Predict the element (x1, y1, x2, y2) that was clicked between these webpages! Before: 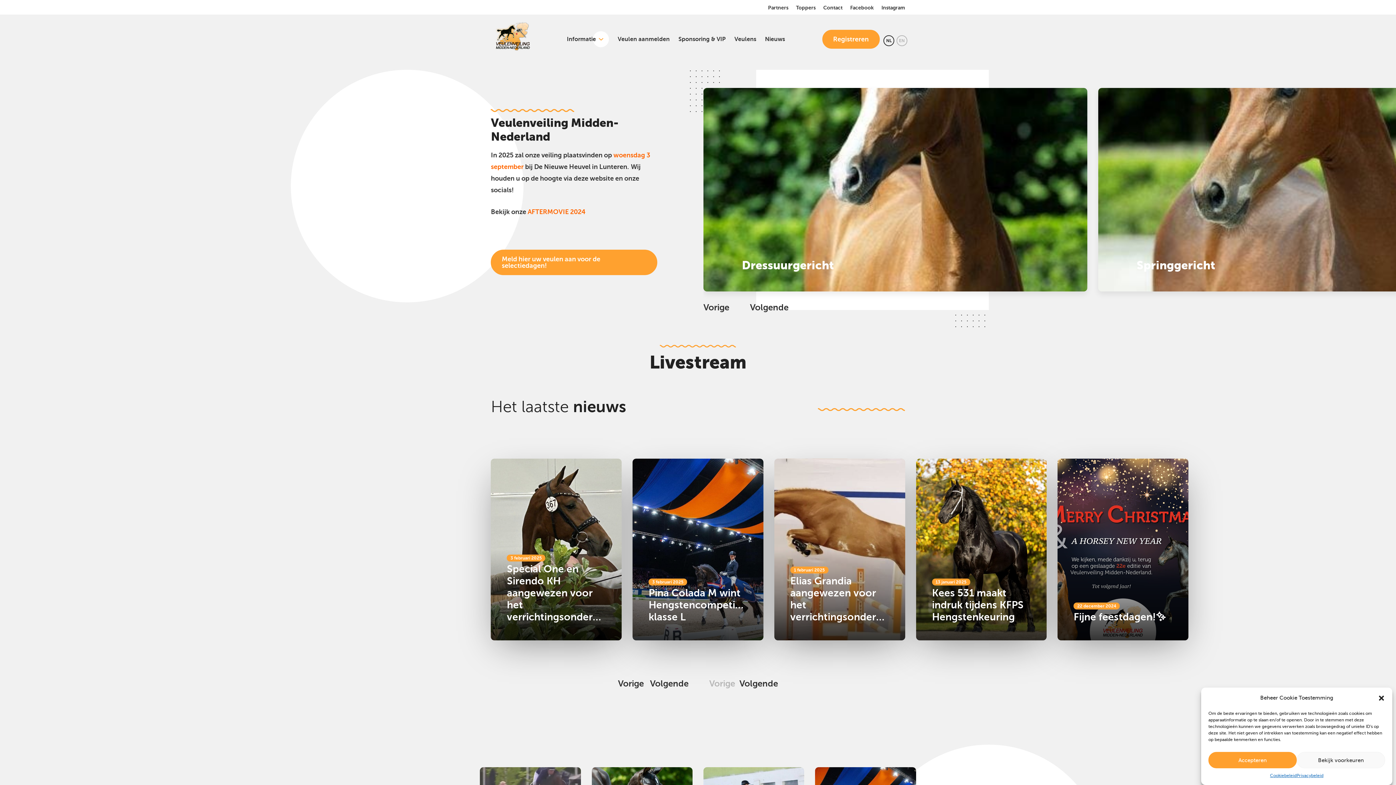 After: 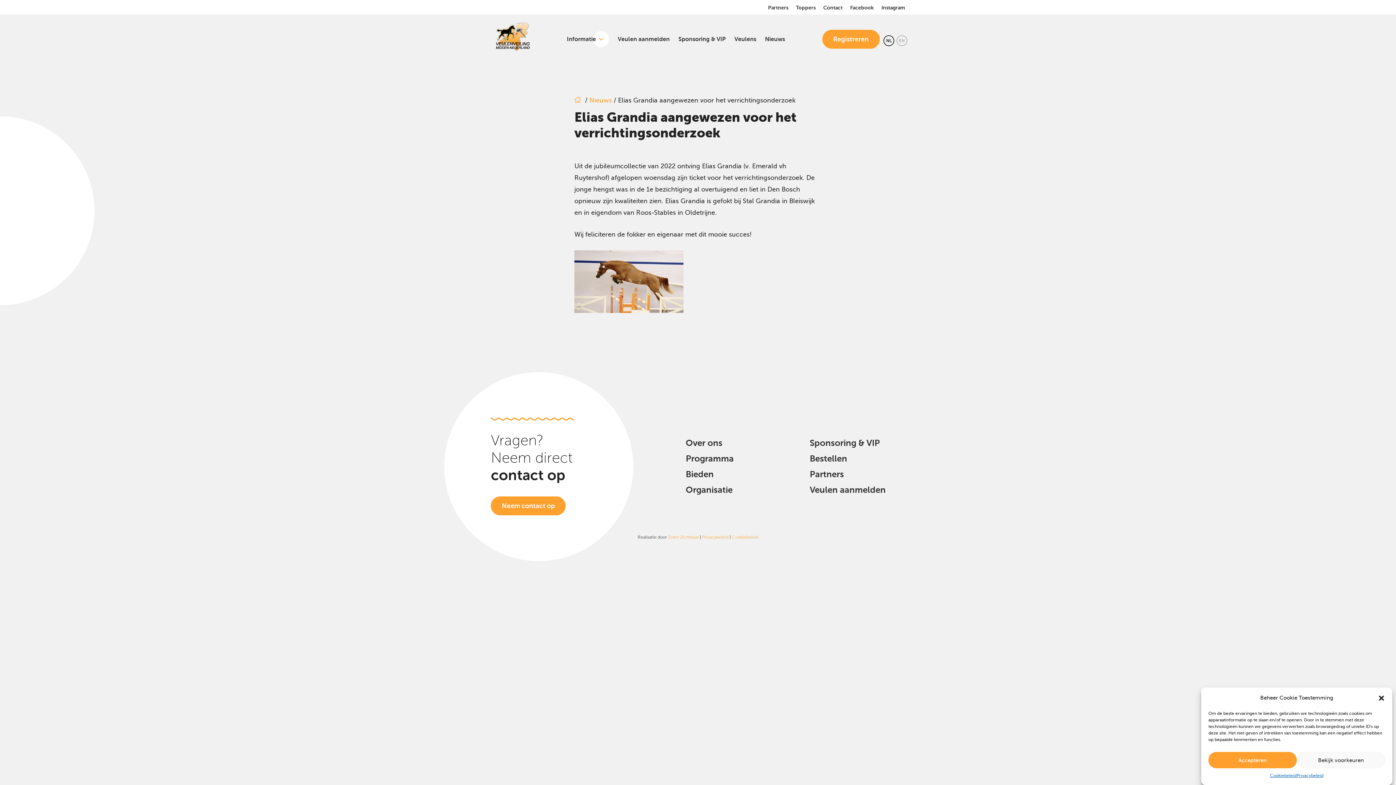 Action: bbox: (774, 458, 905, 640)